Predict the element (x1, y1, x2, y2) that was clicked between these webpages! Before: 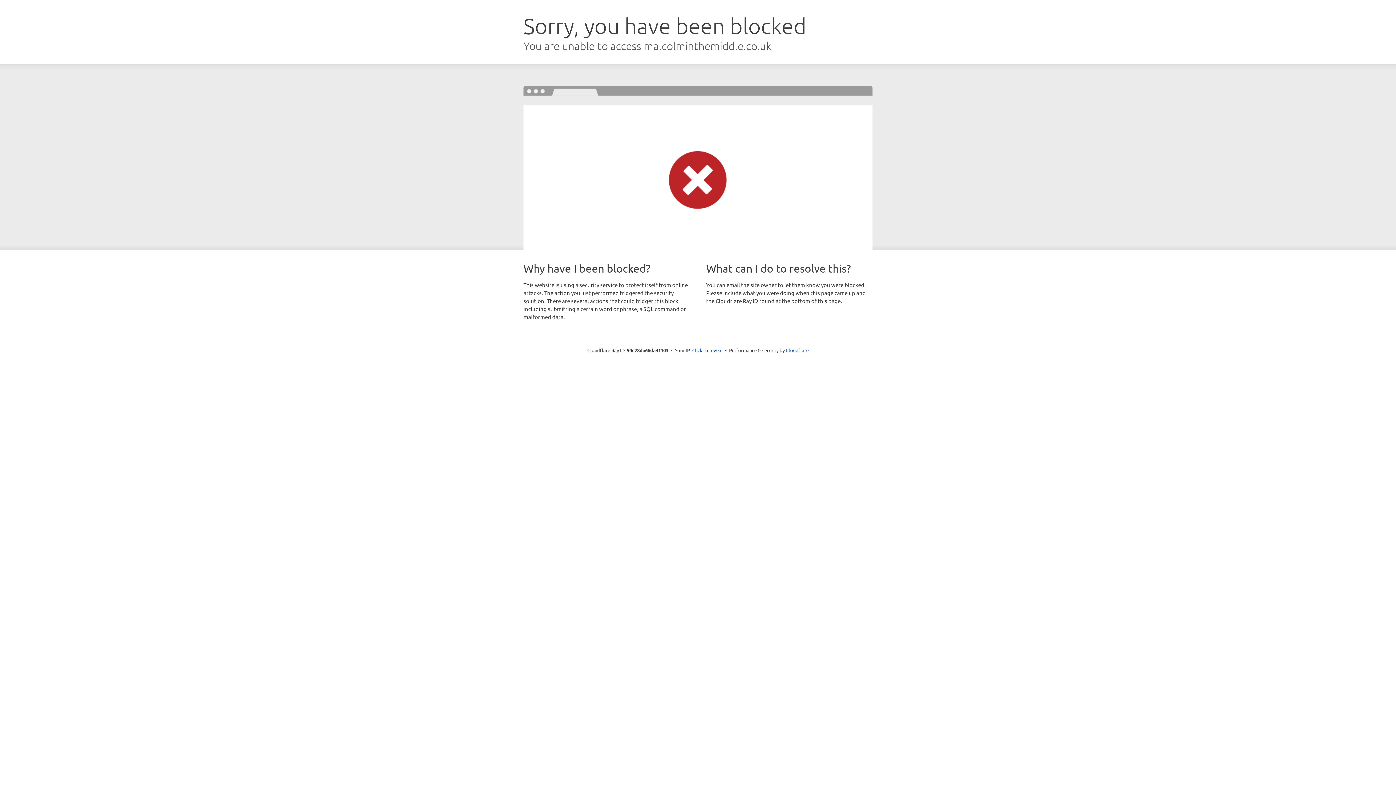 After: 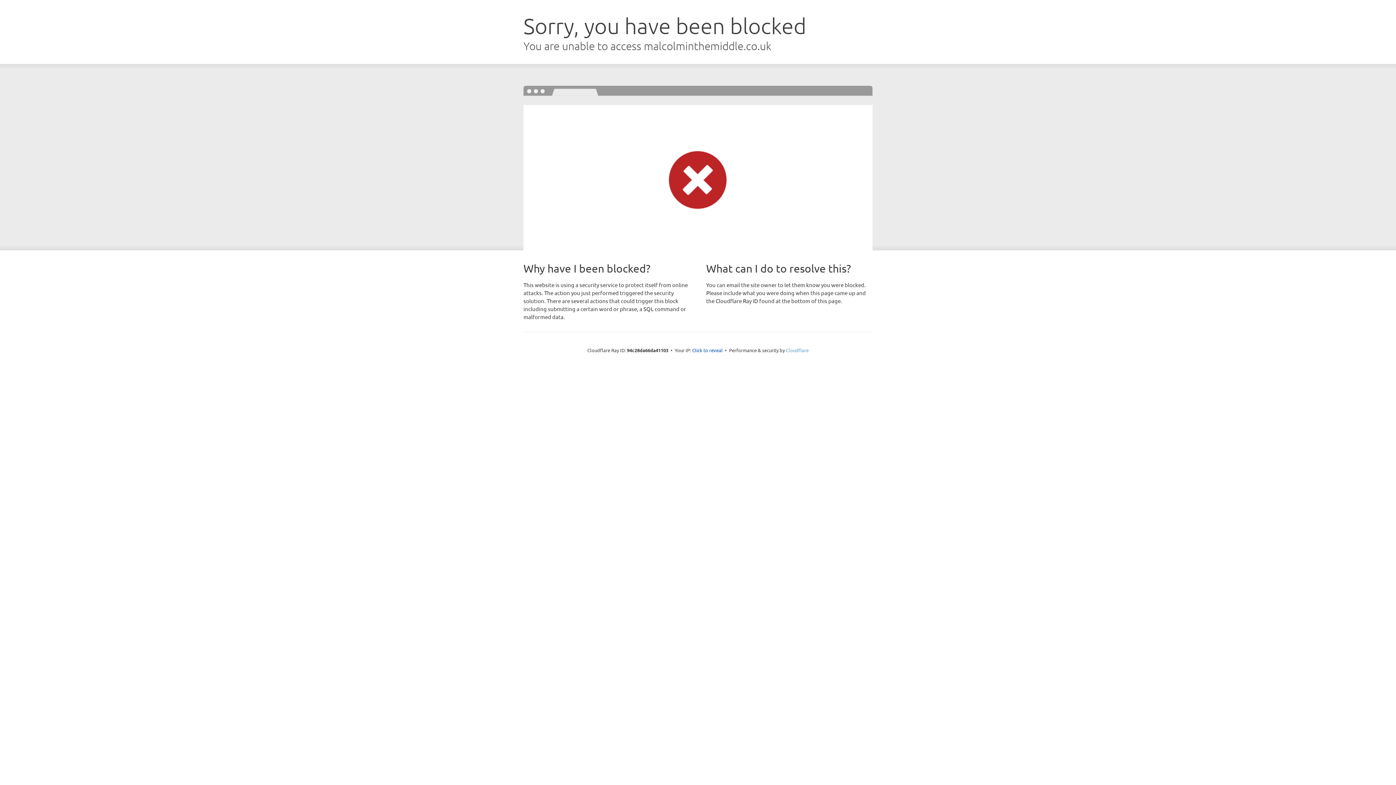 Action: label: Cloudflare bbox: (786, 347, 808, 353)